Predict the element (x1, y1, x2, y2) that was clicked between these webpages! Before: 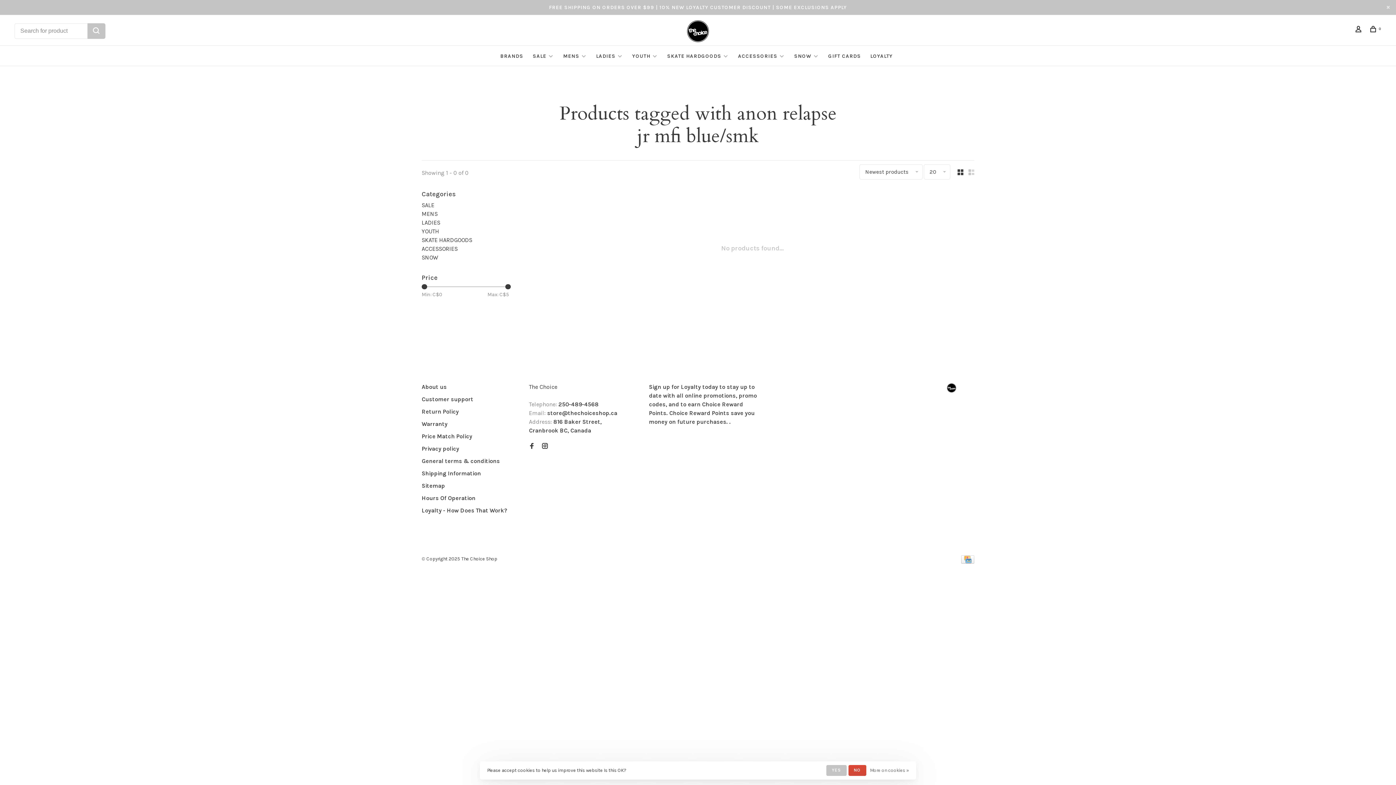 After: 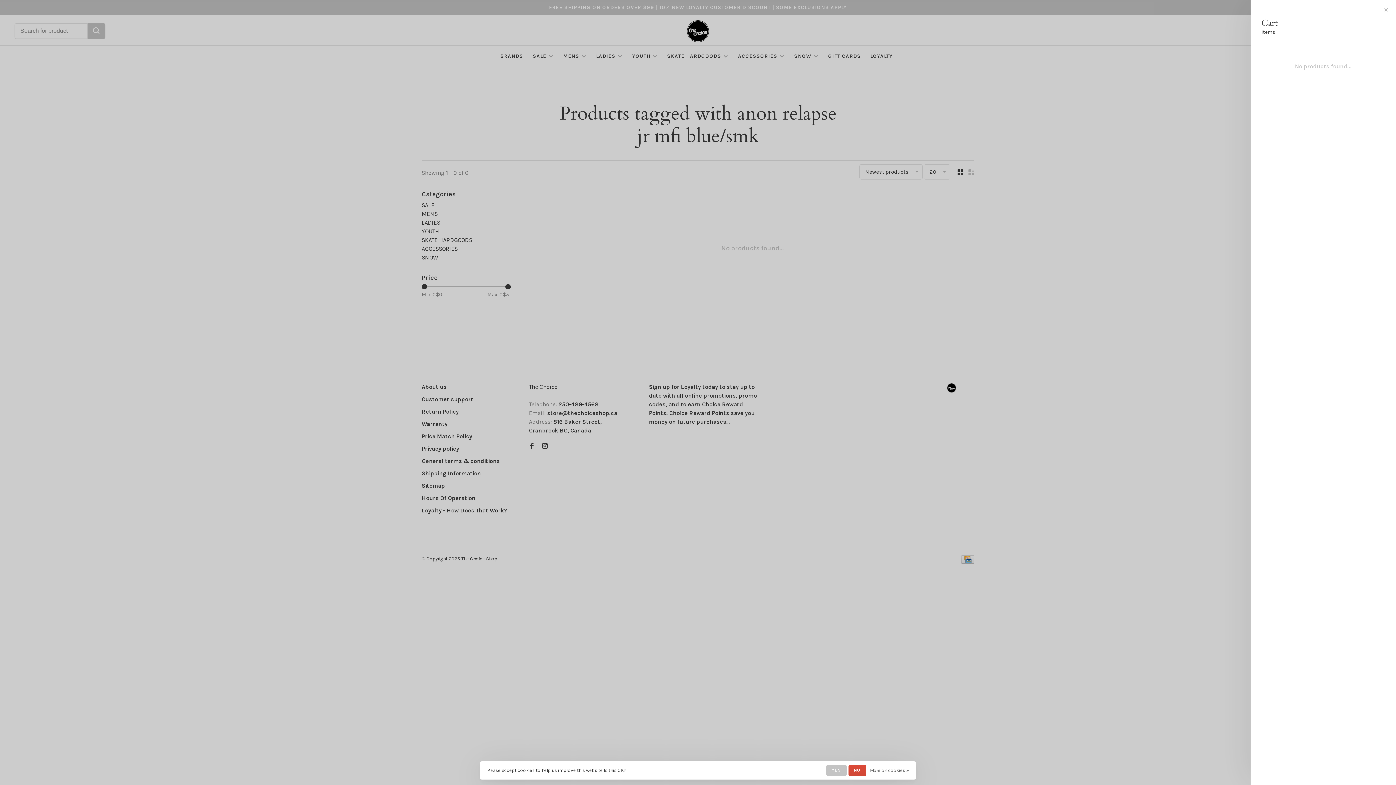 Action: label: 0 bbox: (1370, 27, 1381, 33)